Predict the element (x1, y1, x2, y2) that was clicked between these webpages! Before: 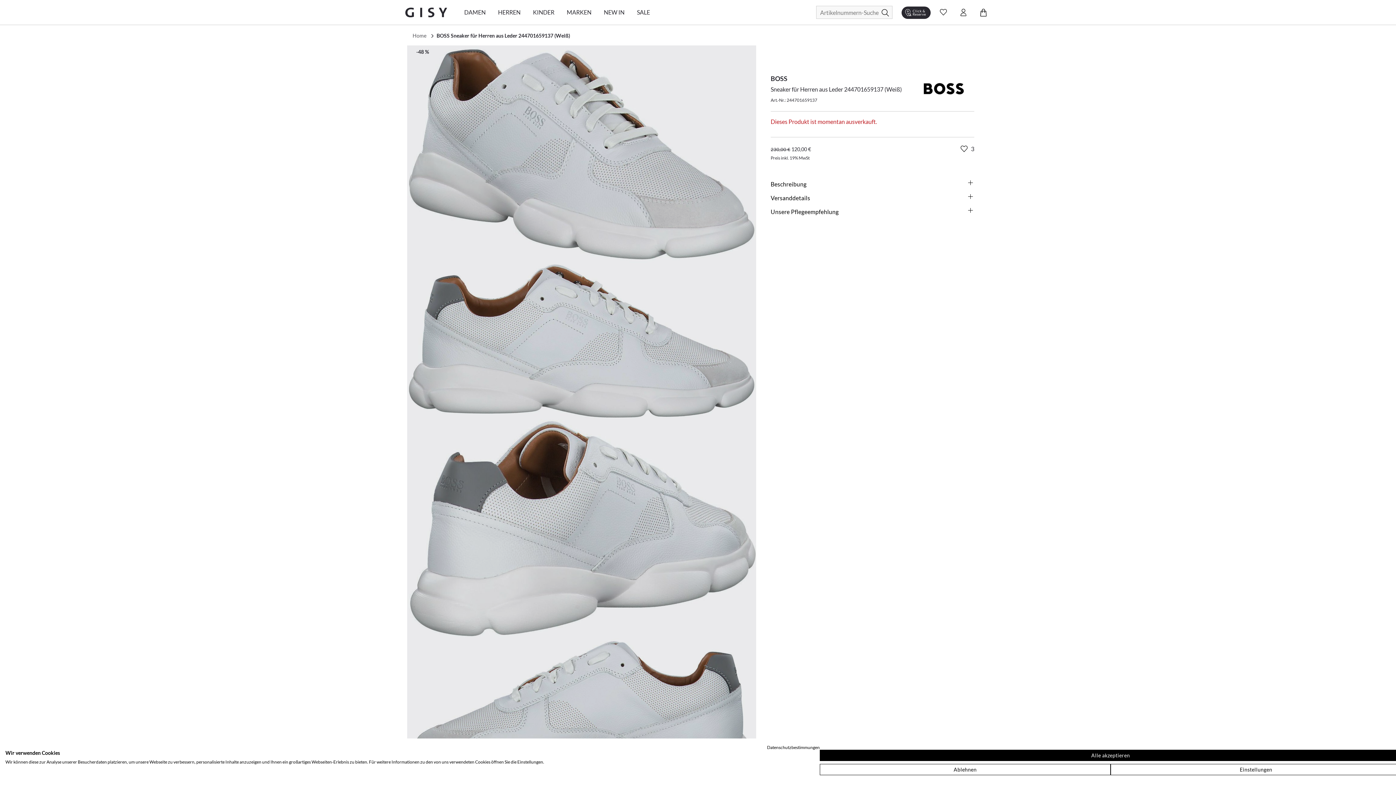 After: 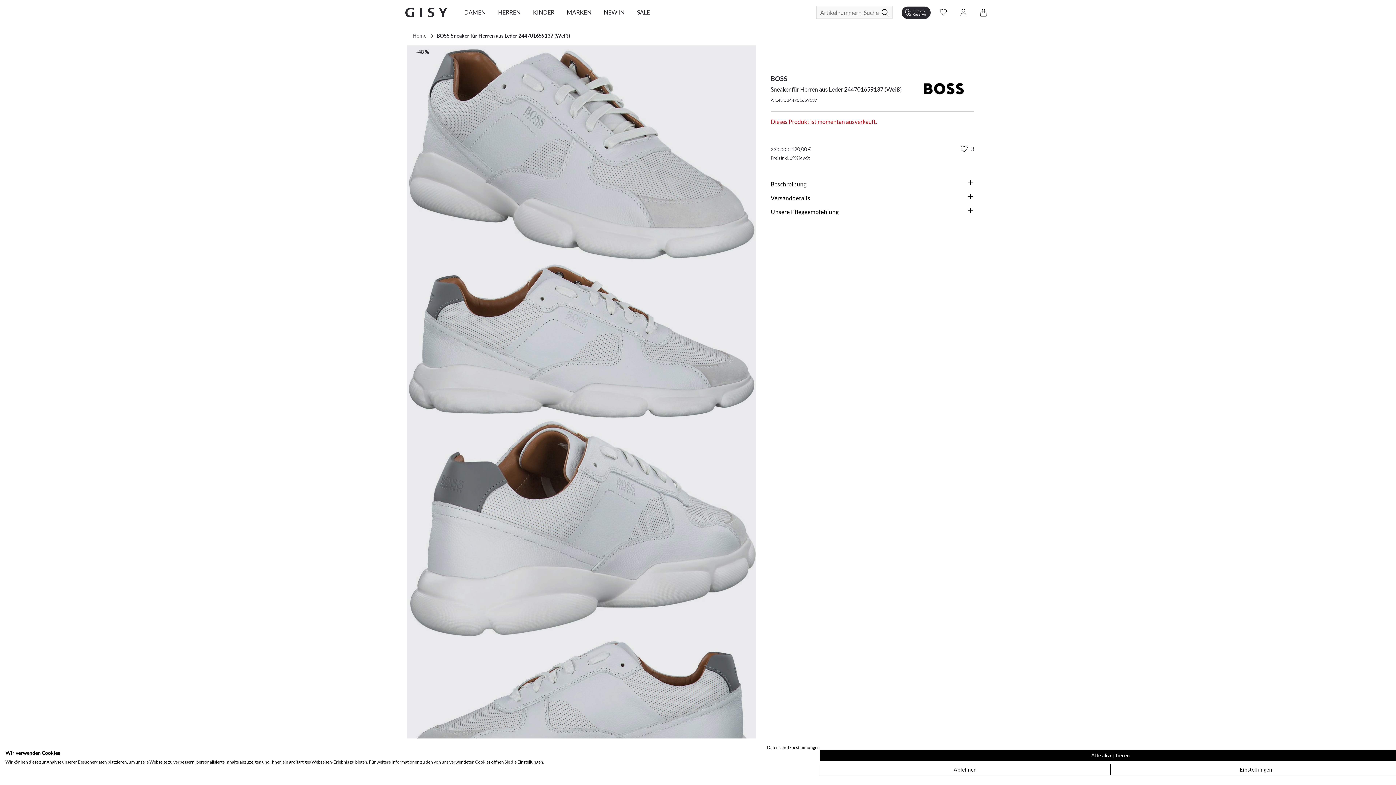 Action: label: BOSS Sneaker für Herren aus Leder 244701659137 (Weiß) bbox: (436, 32, 570, 38)